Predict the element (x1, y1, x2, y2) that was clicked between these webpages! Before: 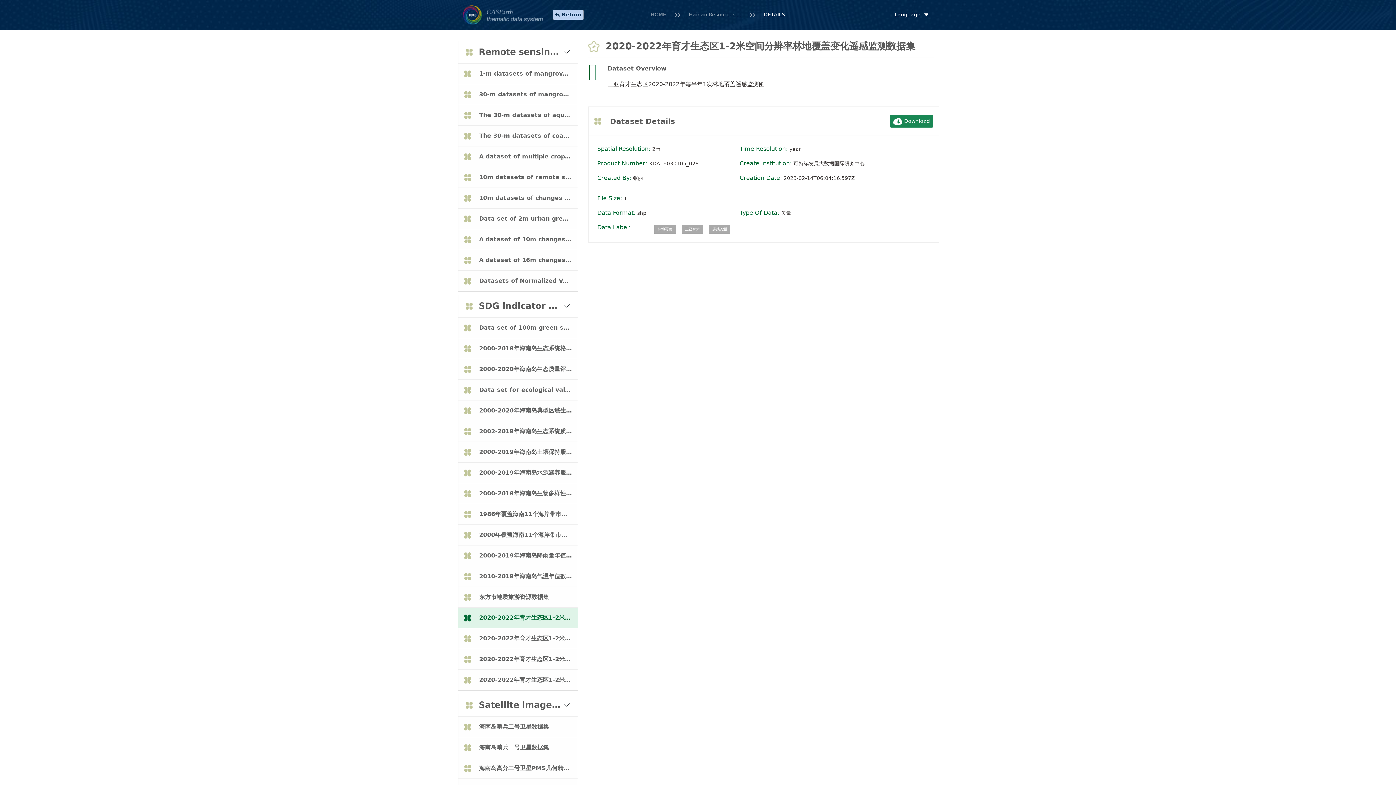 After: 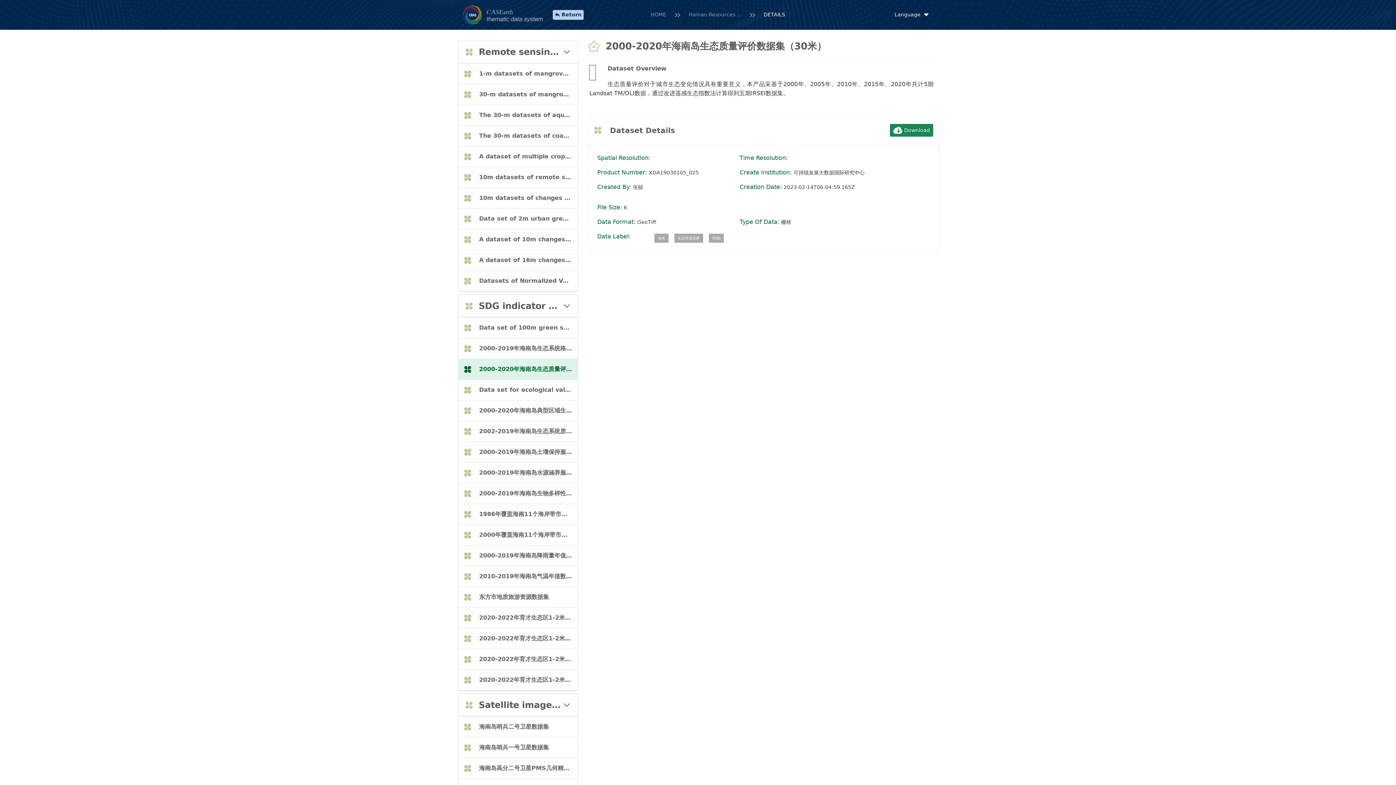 Action: bbox: (458, 358, 577, 379) label:  2000-2020年海南岛生态质量评价数据集（30米）